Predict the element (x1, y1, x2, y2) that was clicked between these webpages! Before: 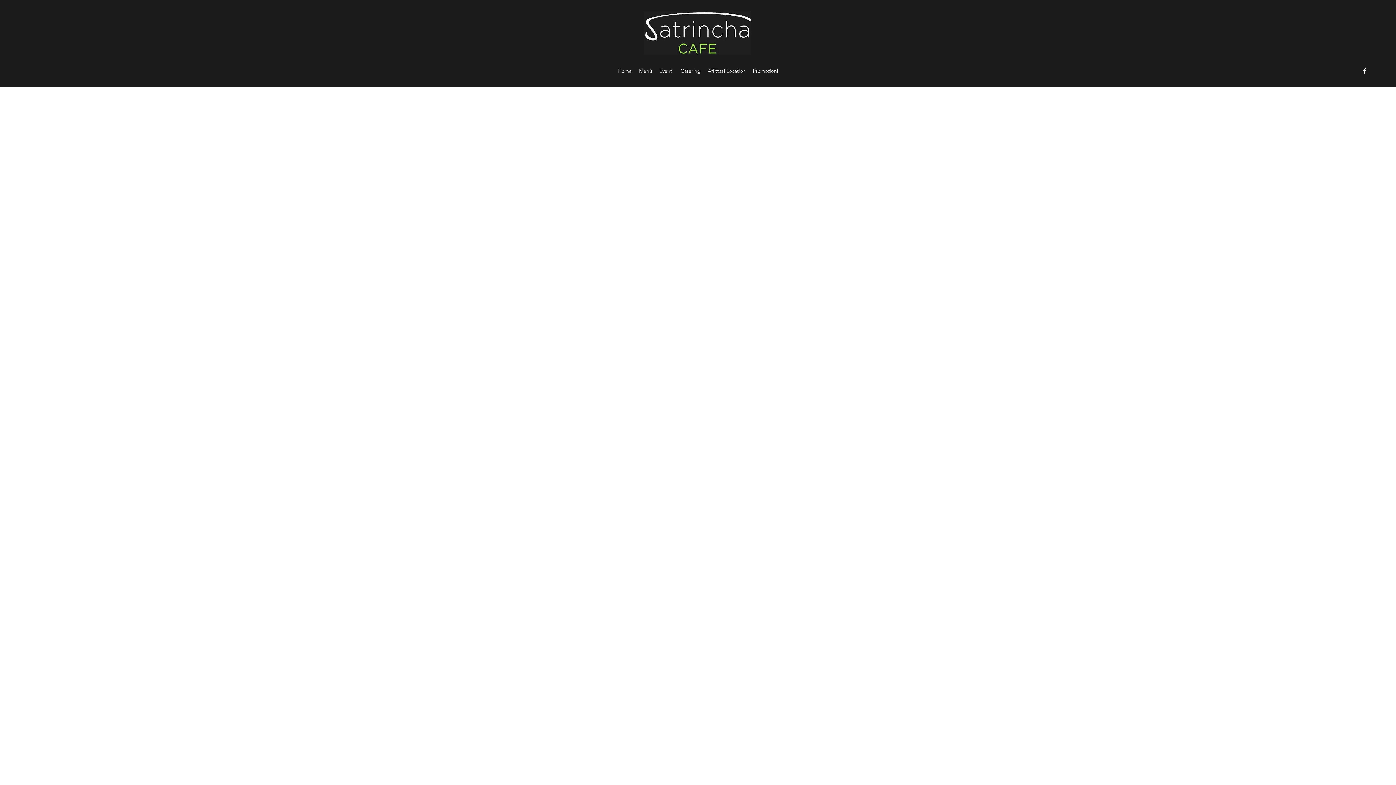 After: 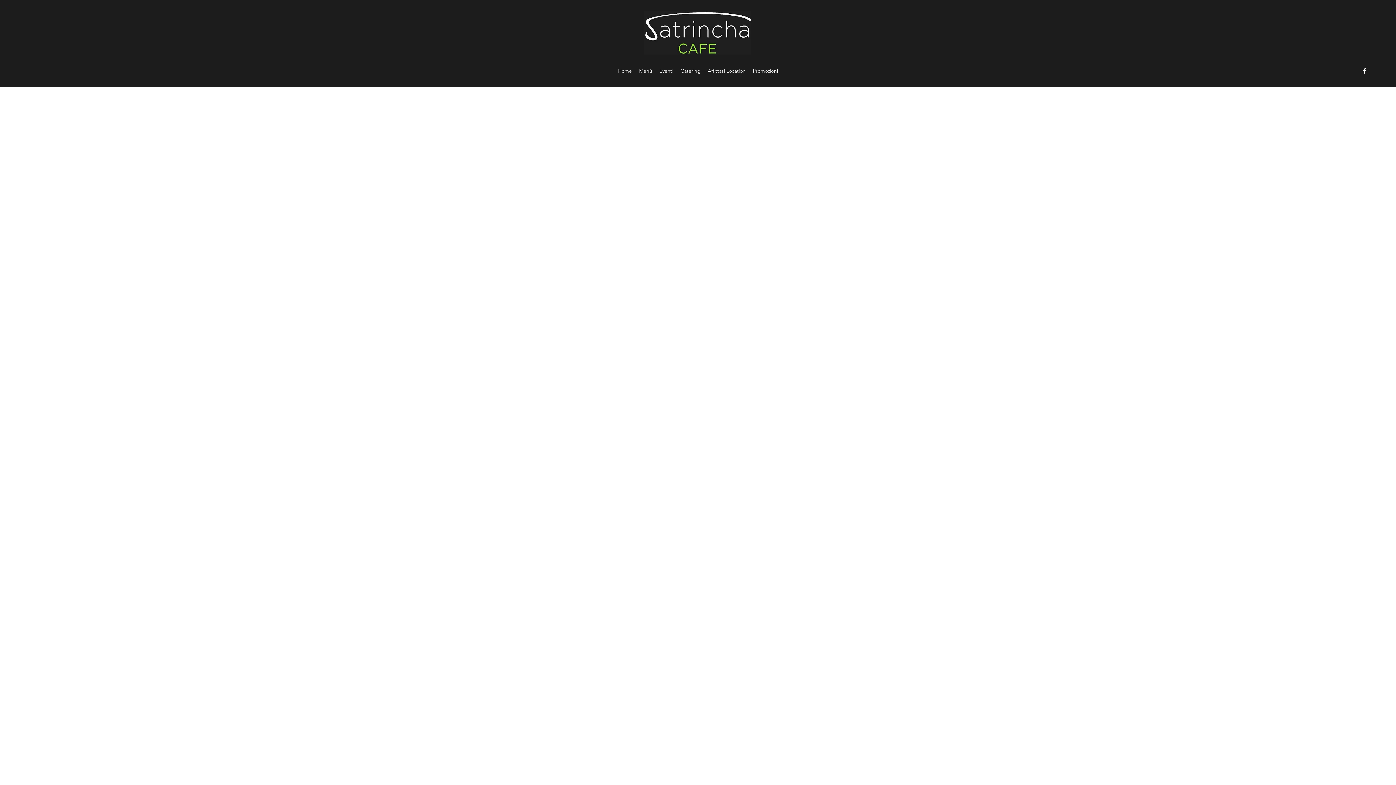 Action: bbox: (1361, 67, 1368, 74) label: Facebook